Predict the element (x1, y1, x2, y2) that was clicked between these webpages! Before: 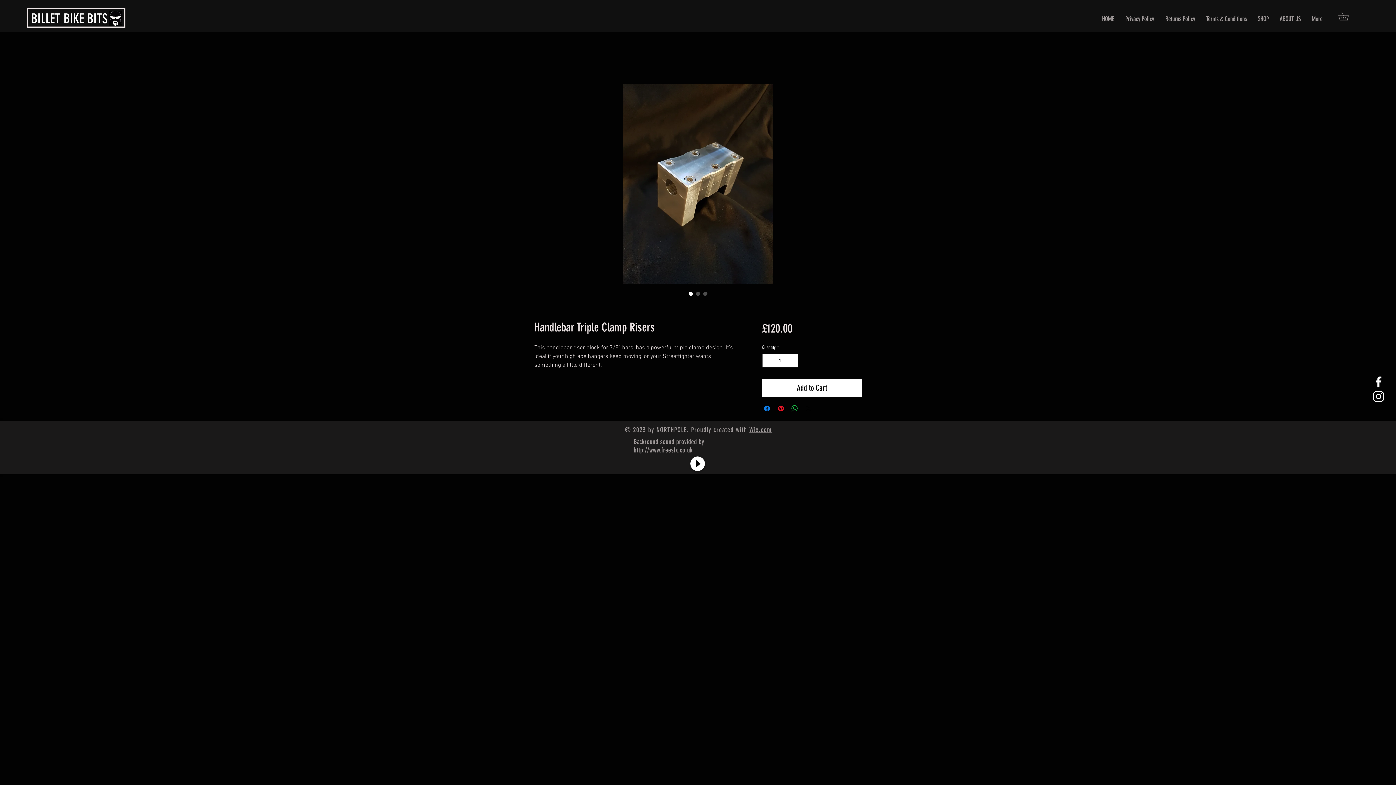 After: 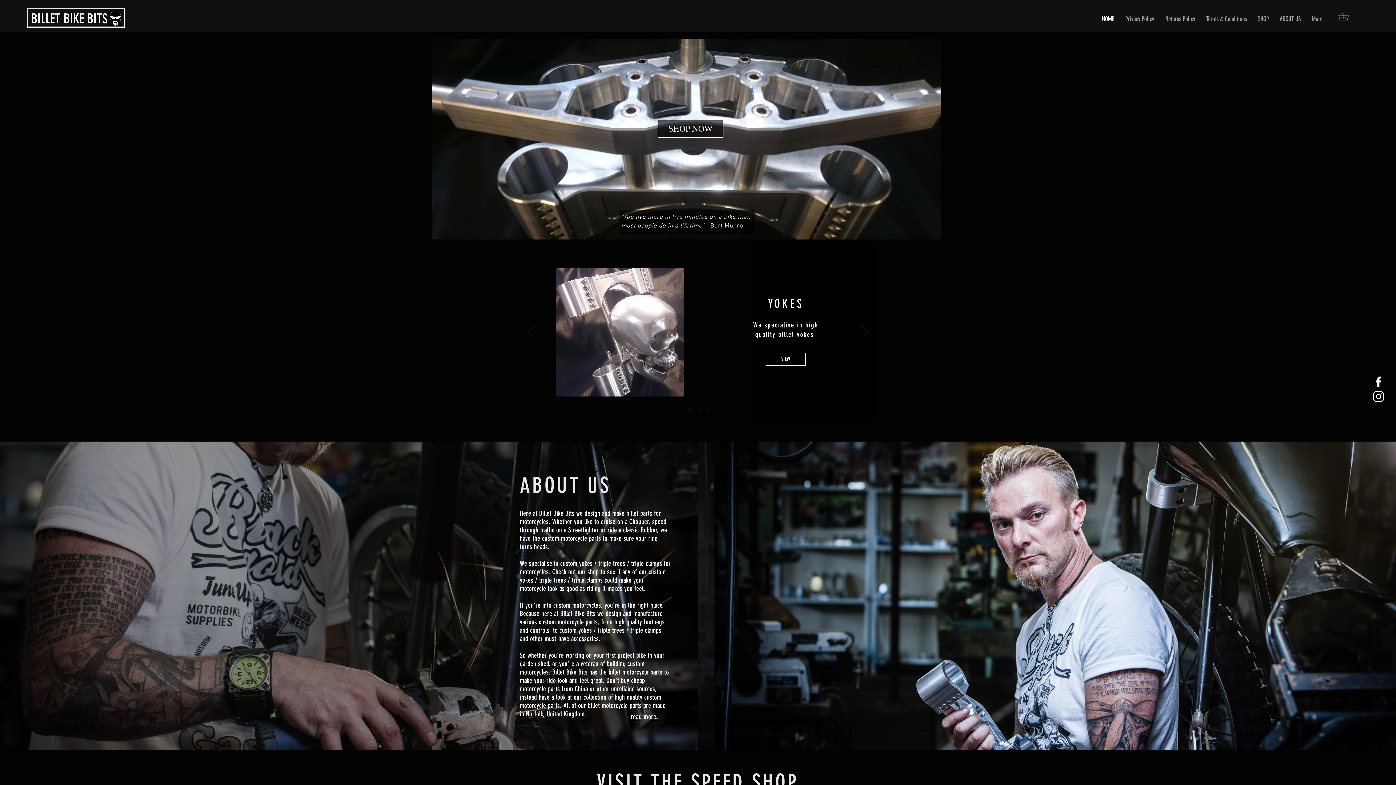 Action: bbox: (31, 10, 107, 26) label: BILLET BIKE BITS